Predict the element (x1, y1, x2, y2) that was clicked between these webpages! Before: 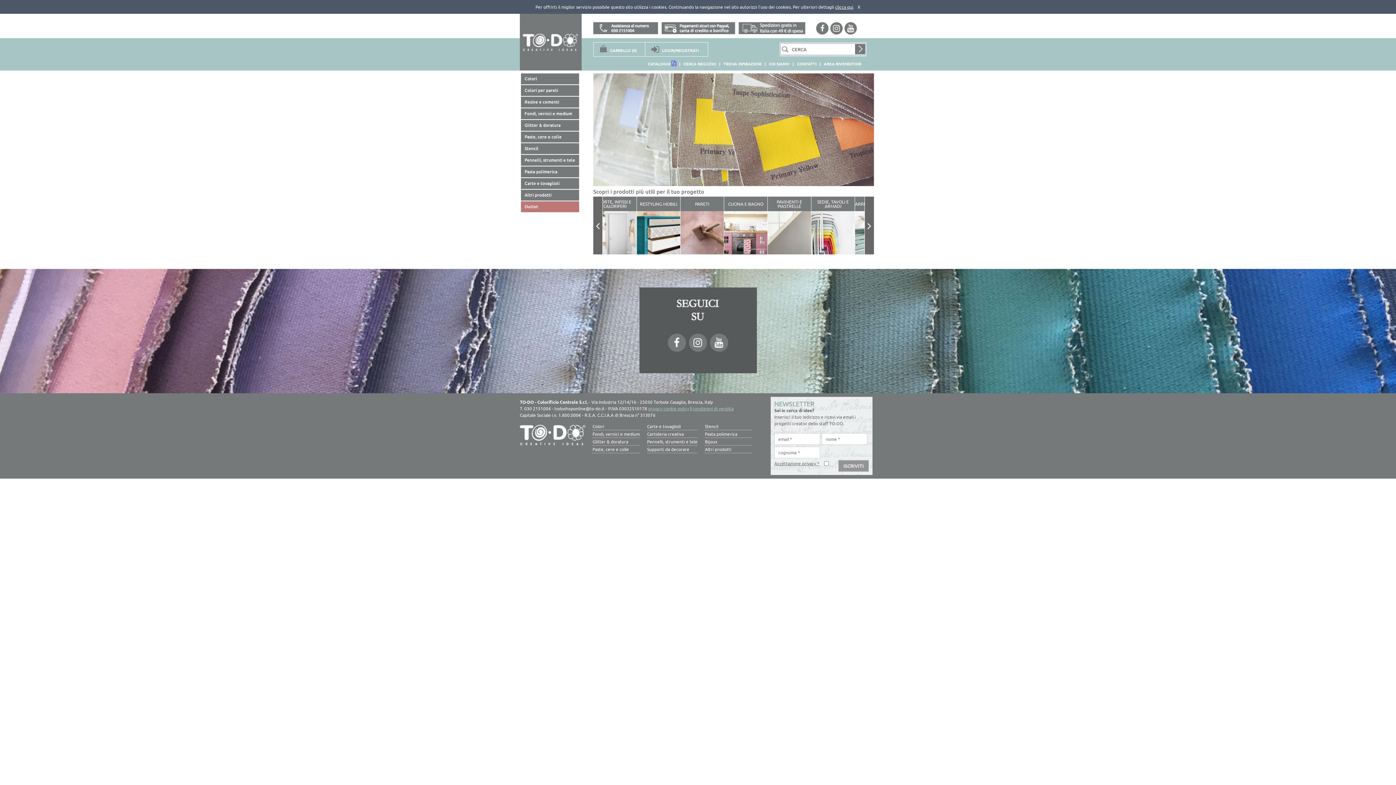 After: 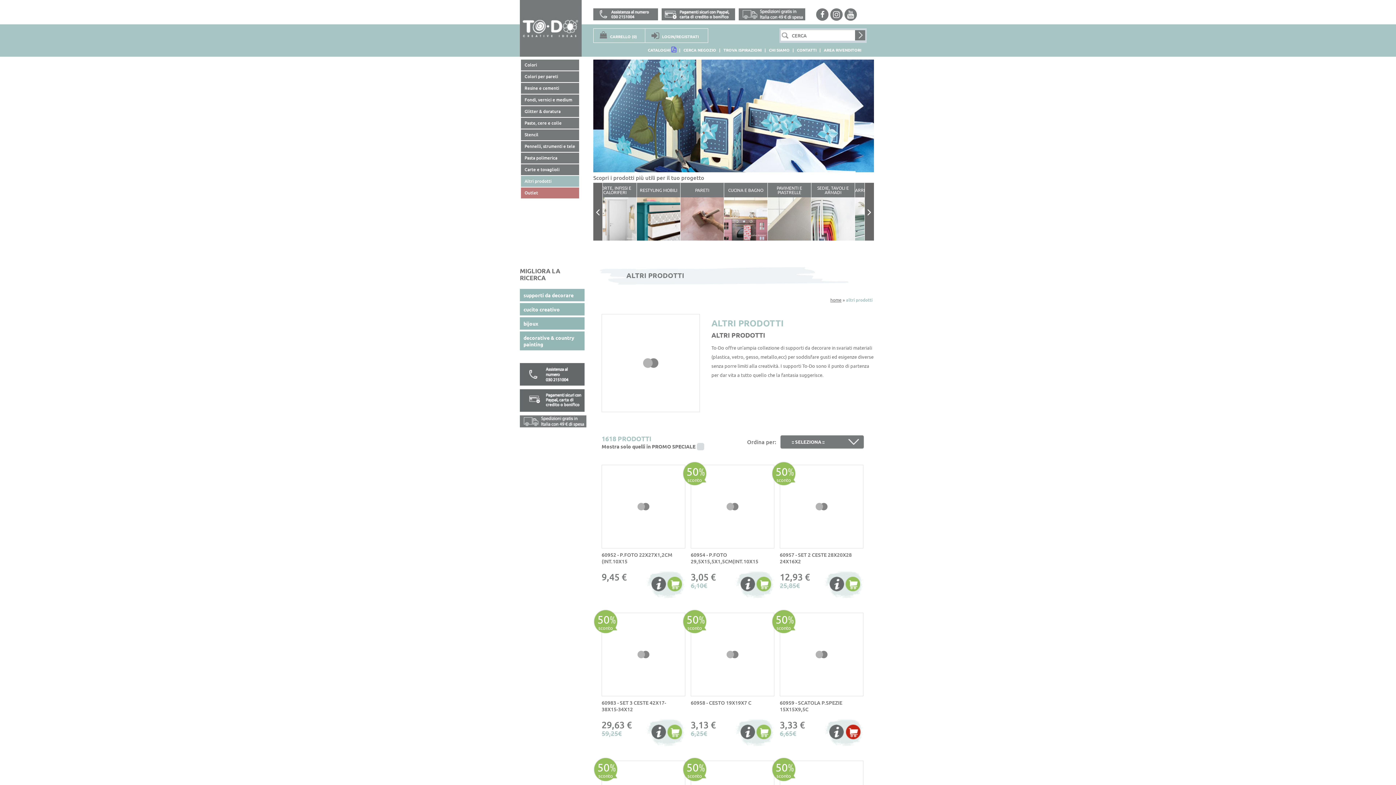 Action: bbox: (705, 445, 752, 453) label: Altri prodotti